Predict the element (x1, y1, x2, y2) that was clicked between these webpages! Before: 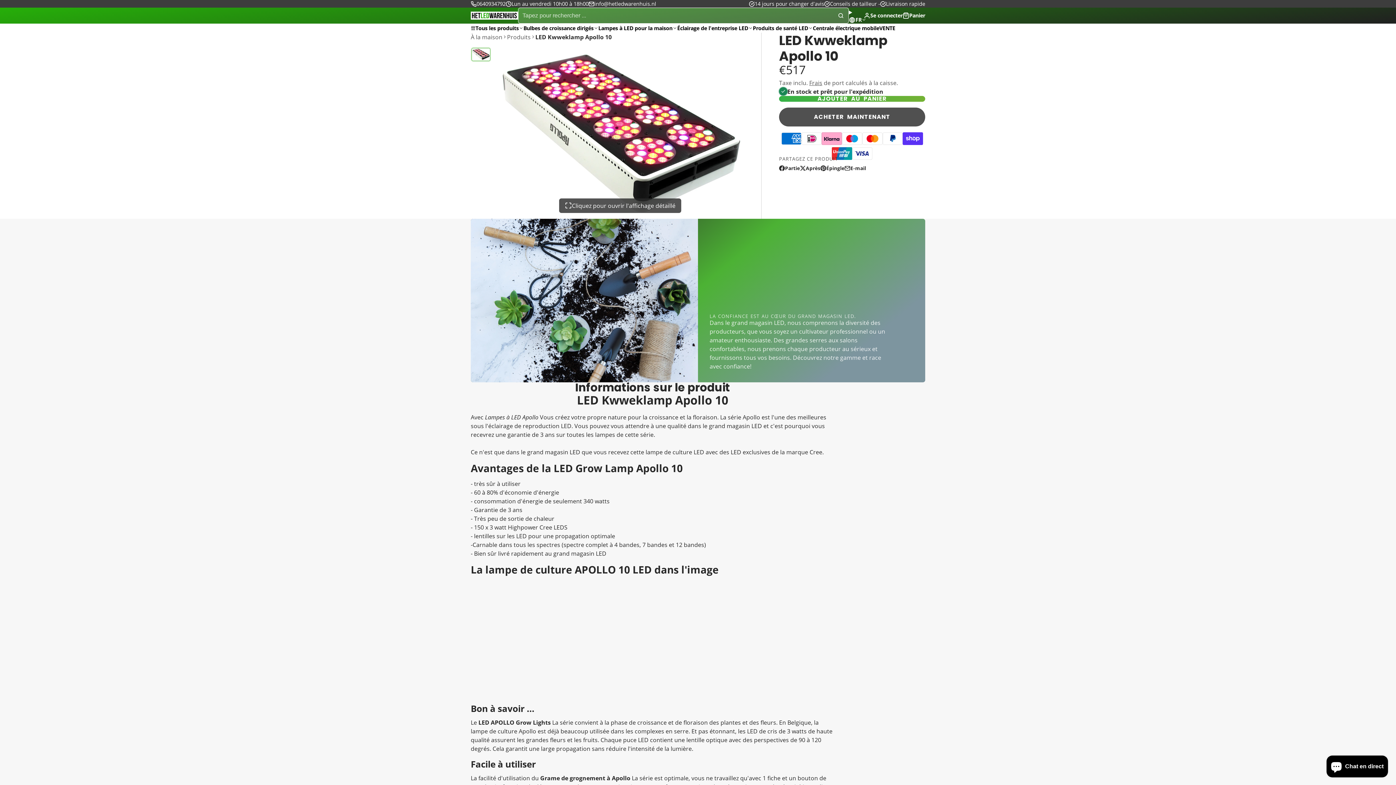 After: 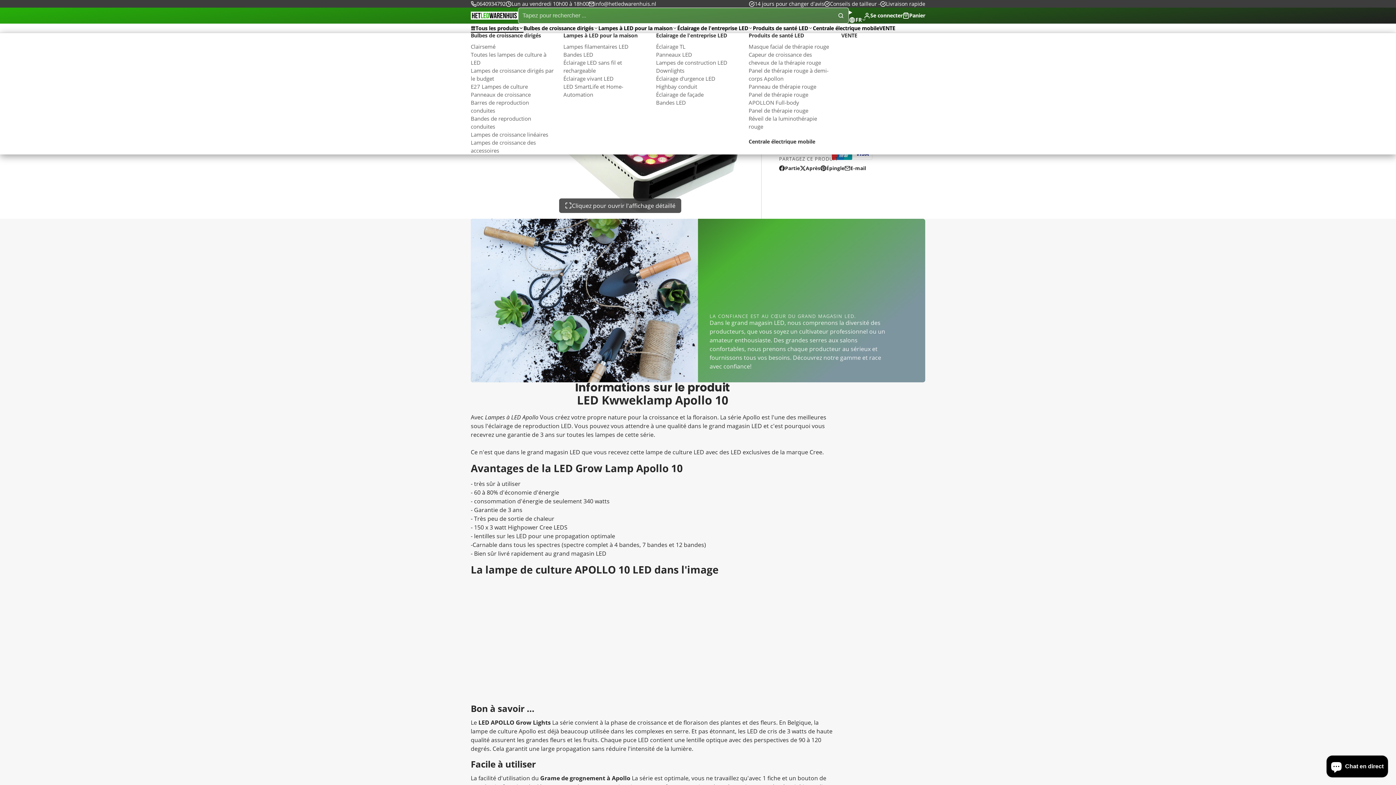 Action: label: Tous les produits bbox: (470, 23, 523, 32)